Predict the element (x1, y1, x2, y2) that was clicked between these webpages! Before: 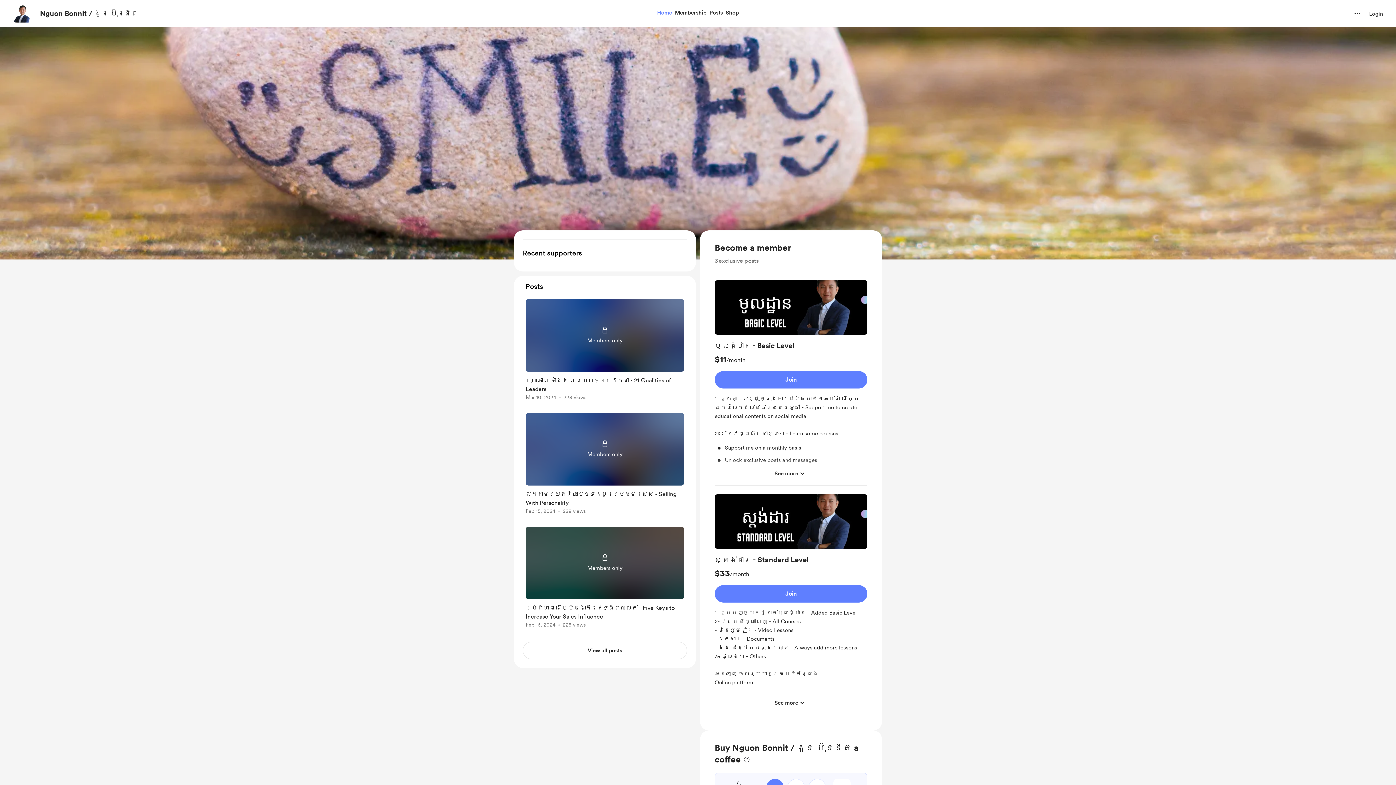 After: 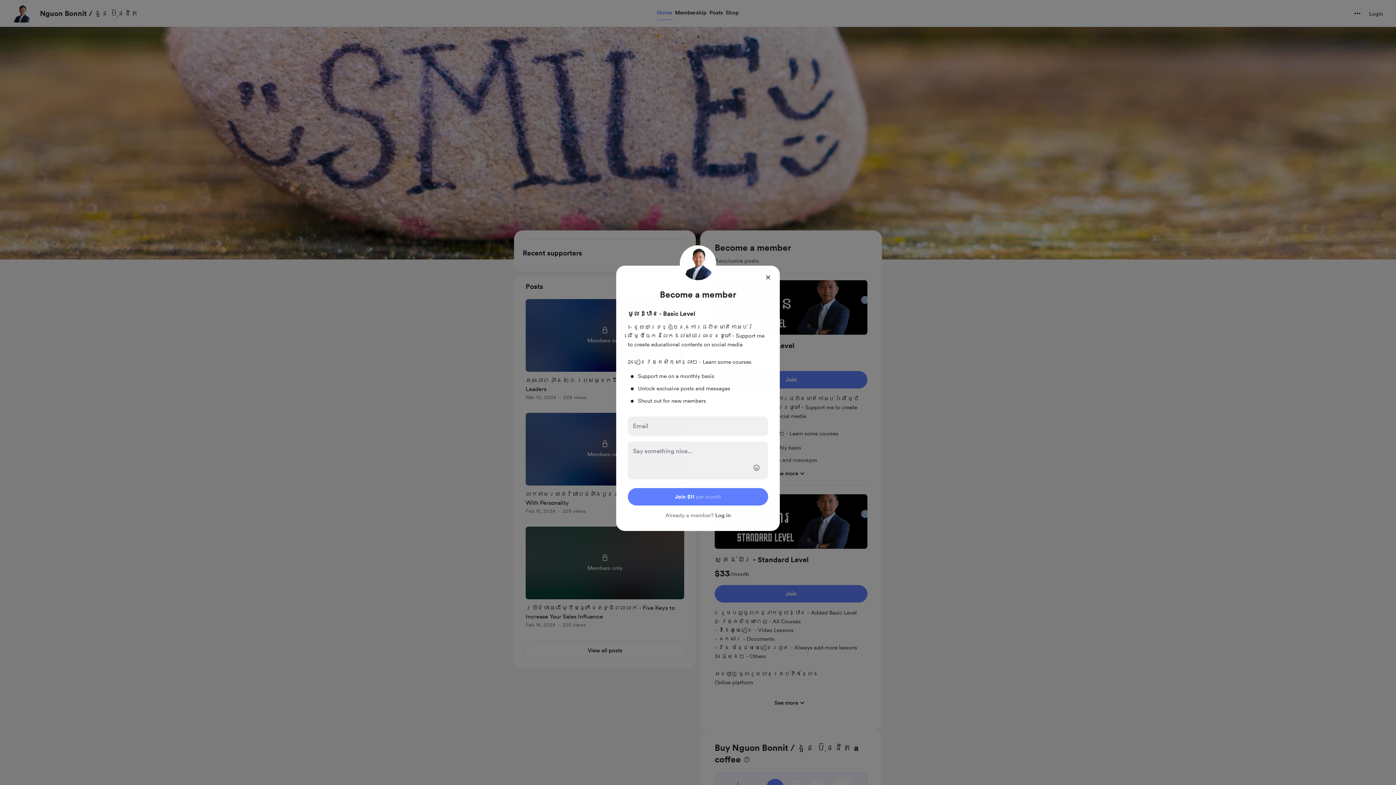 Action: label: Join មូលដ្ឋាន - Basic Level bbox: (714, 371, 867, 388)